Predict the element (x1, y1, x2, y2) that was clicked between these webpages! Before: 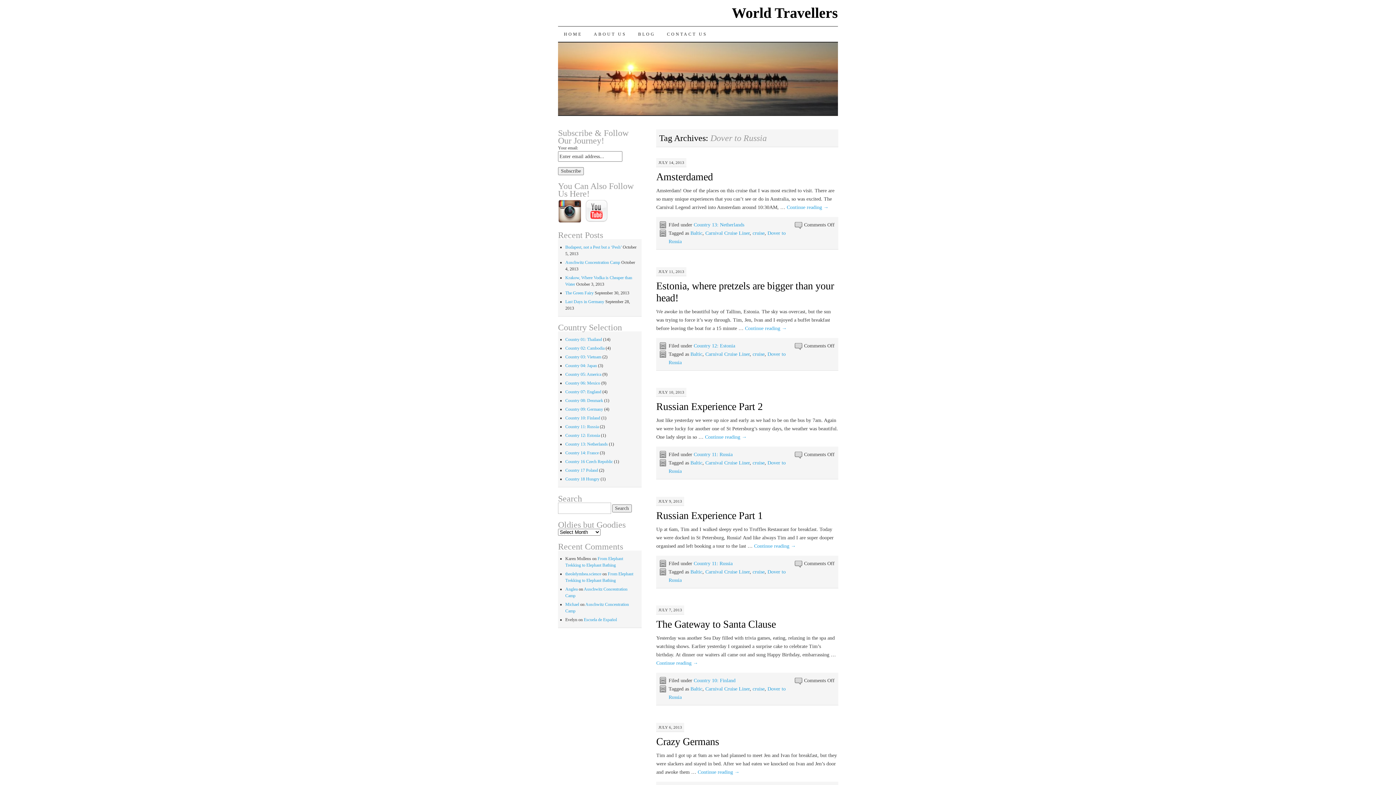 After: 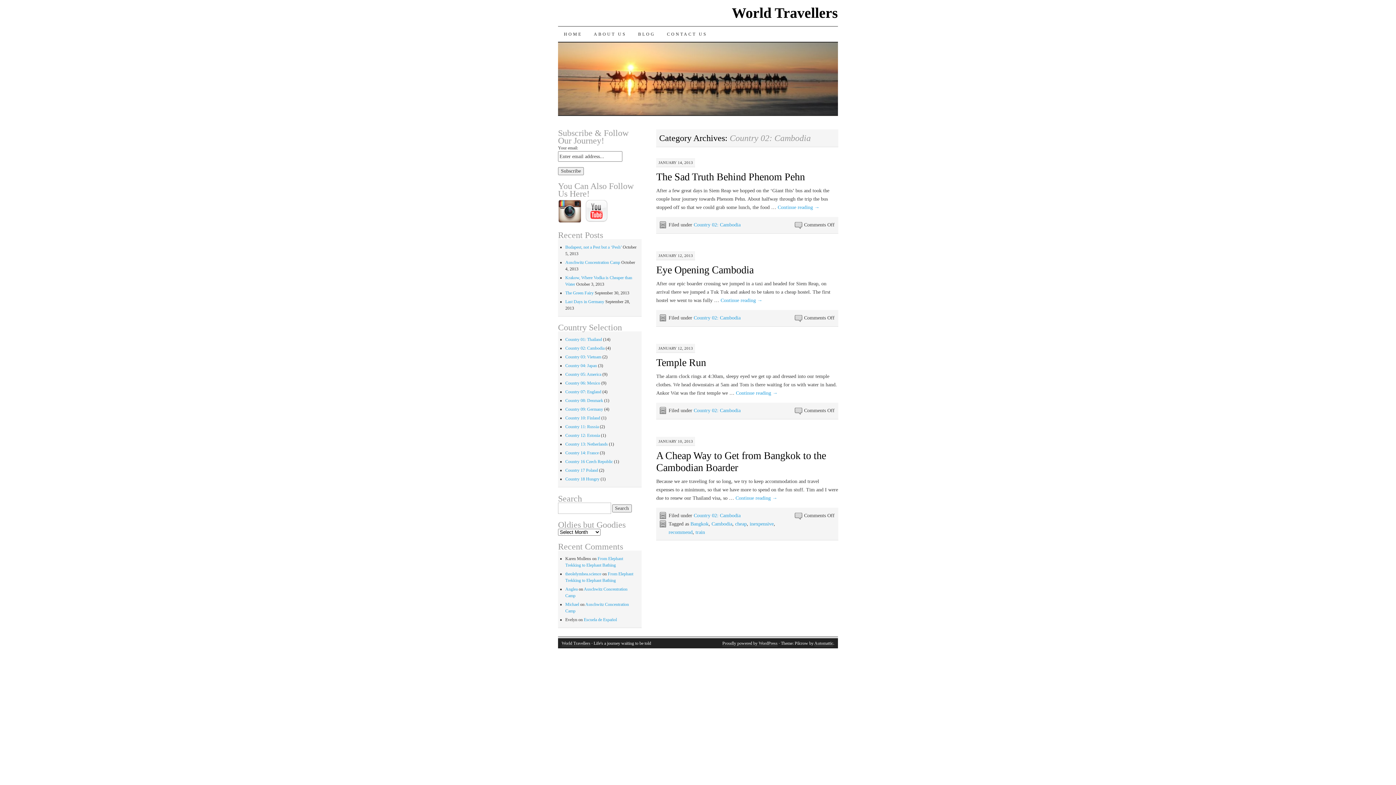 Action: label: Country 02: Cambodia bbox: (565, 345, 604, 350)